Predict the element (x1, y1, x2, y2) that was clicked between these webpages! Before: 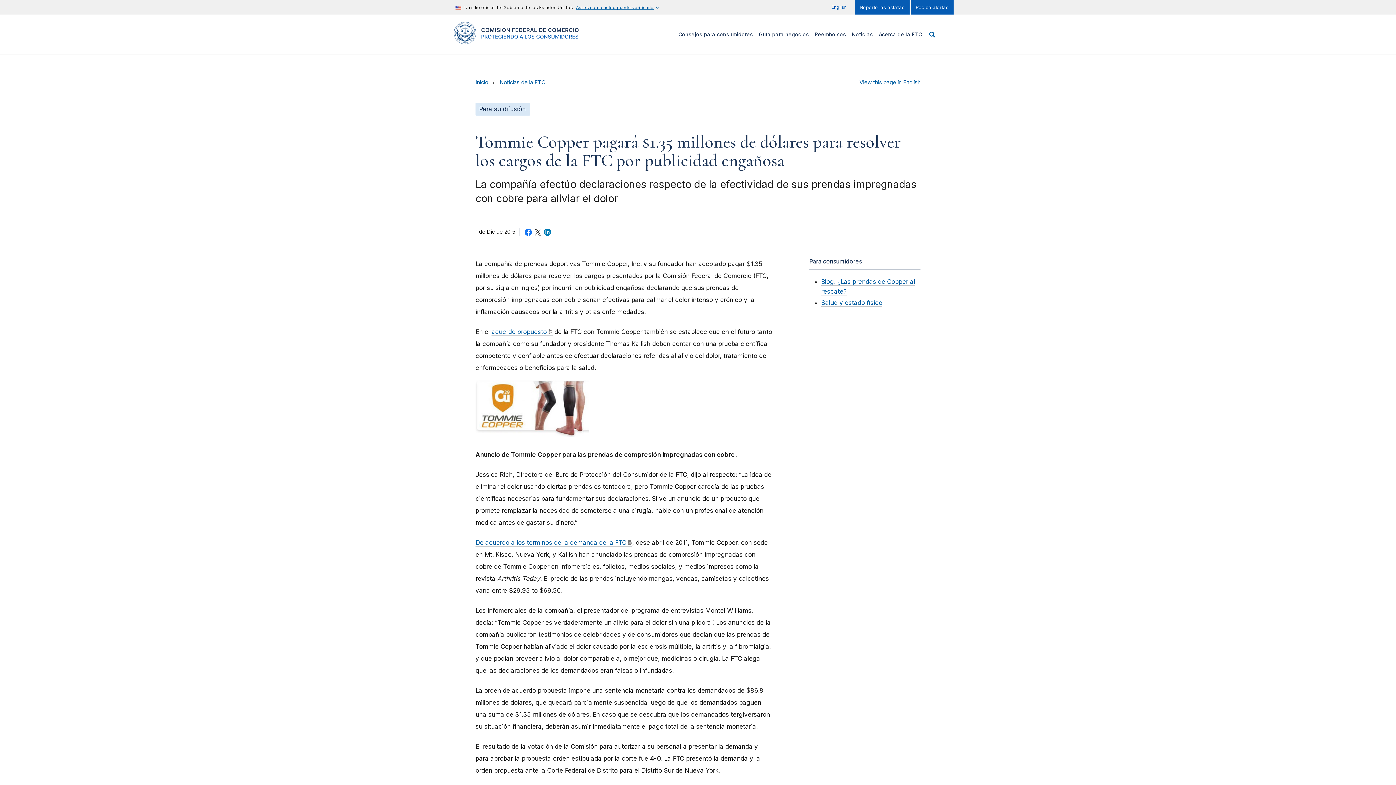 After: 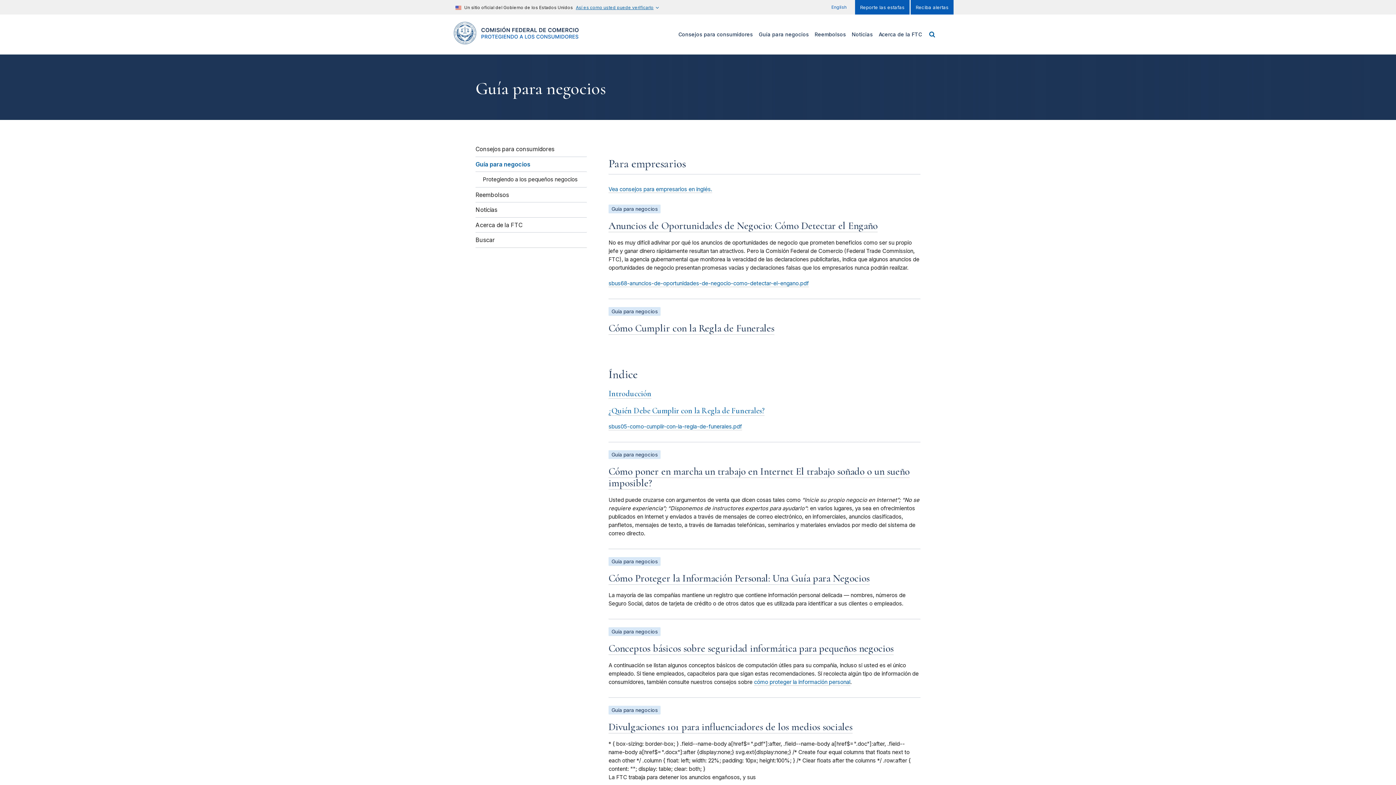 Action: bbox: (758, 28, 809, 40) label: Guía para negocios